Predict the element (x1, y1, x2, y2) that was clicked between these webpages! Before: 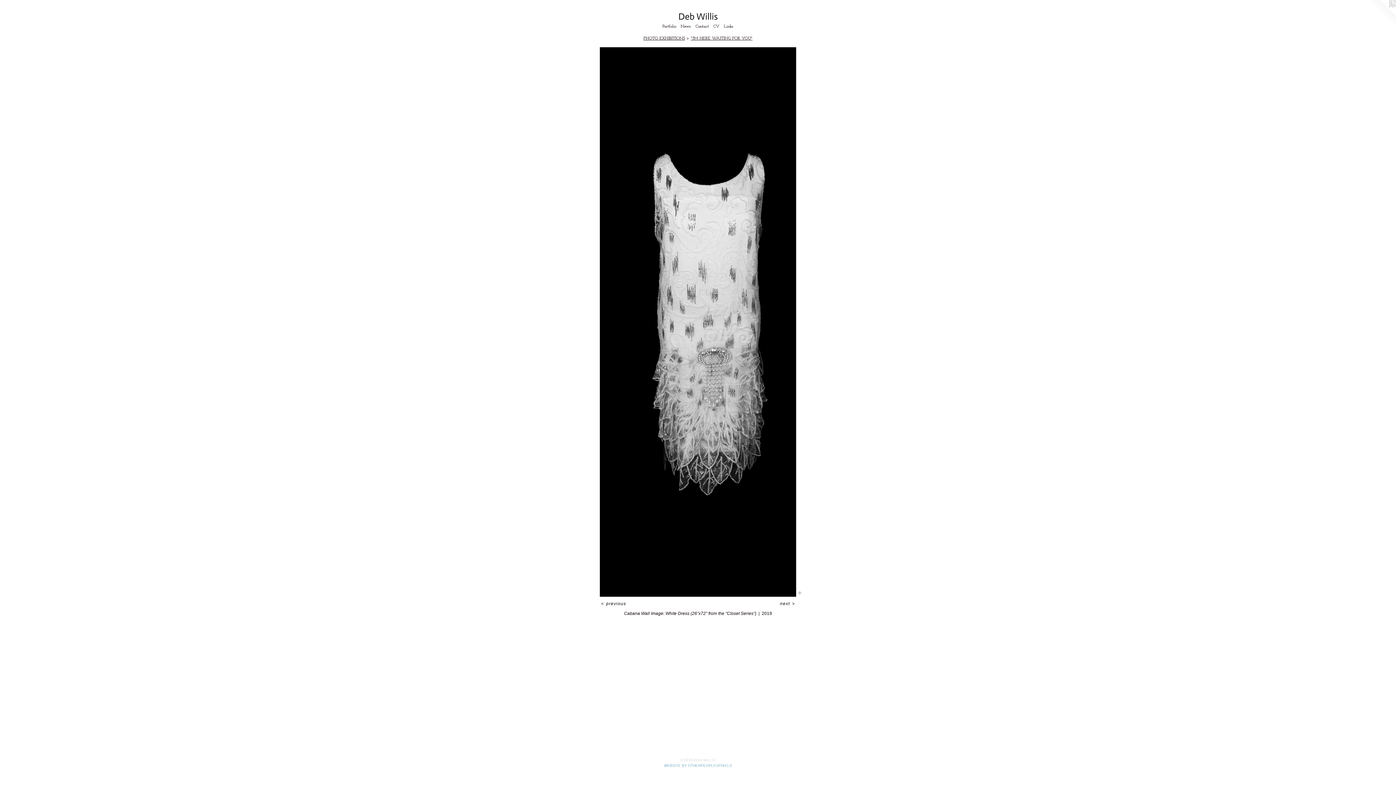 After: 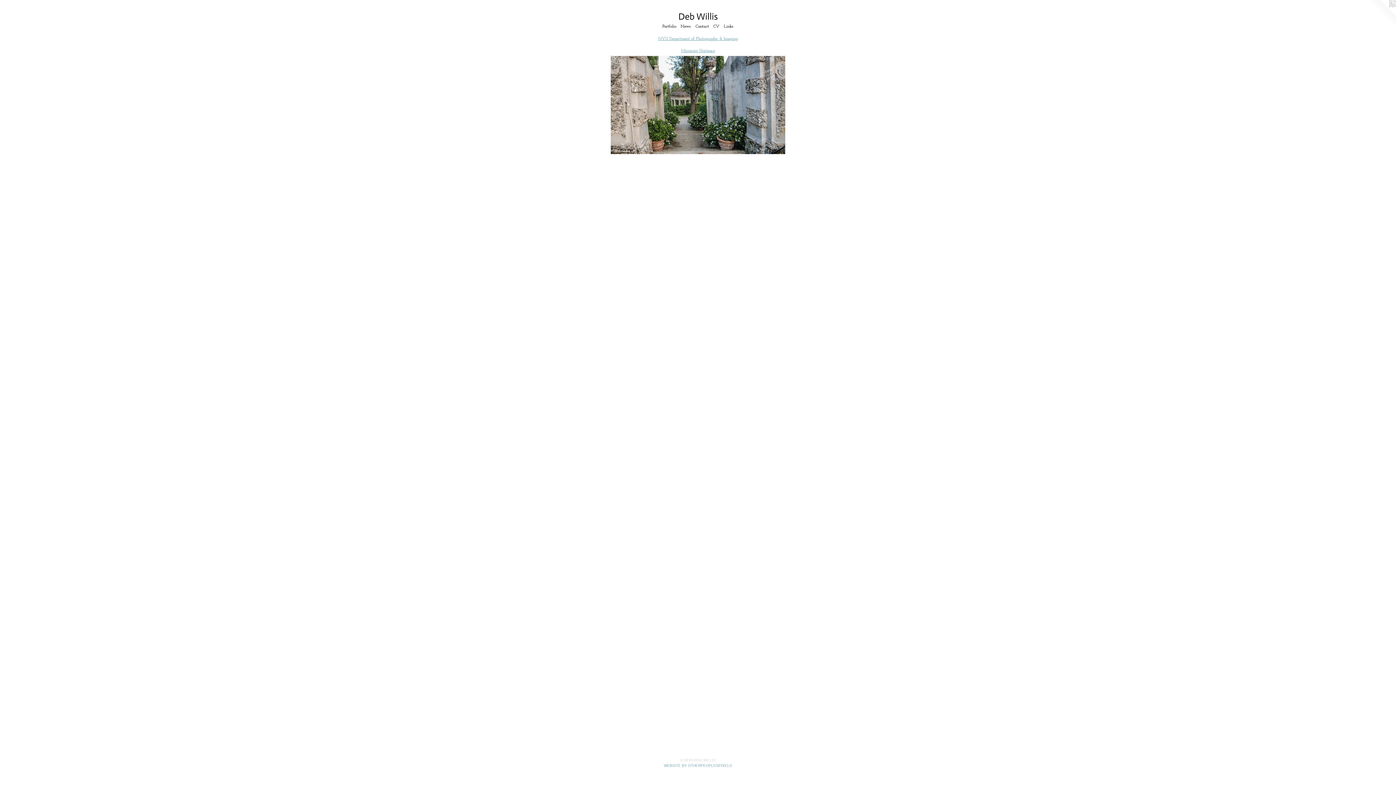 Action: label: Links bbox: (721, 23, 736, 29)